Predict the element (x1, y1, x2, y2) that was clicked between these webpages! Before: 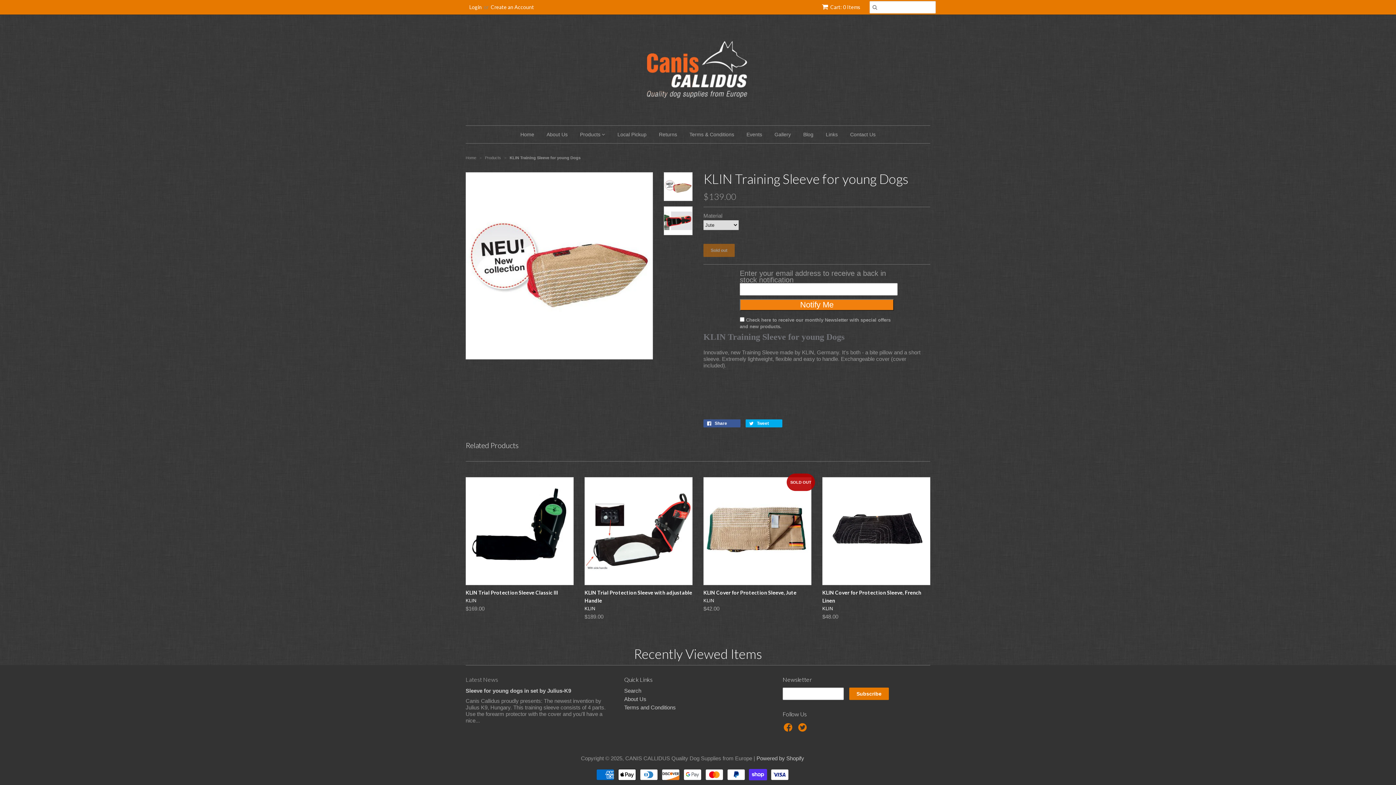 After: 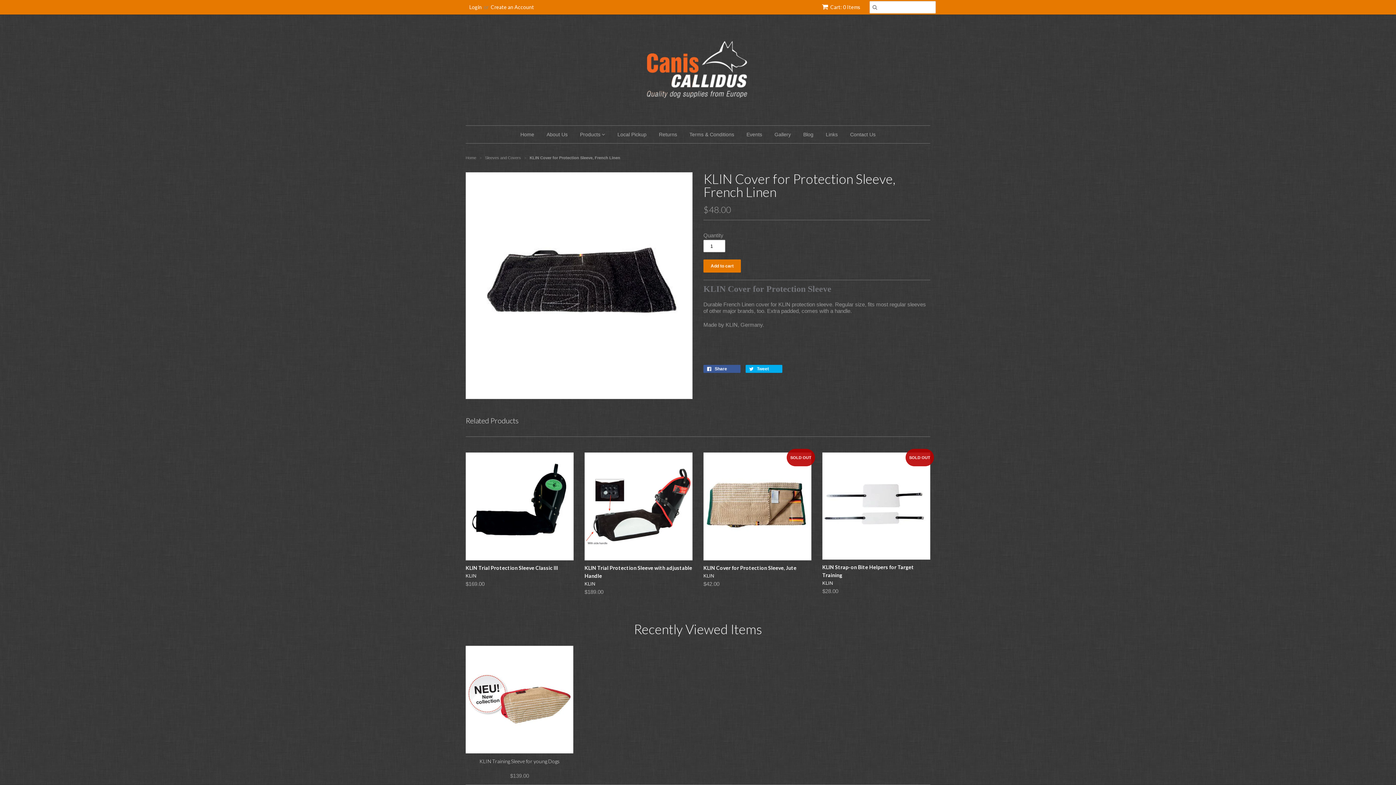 Action: bbox: (822, 587, 930, 622) label: KLIN Cover for Protection Sleeve, French Linen
KLIN
$48.00